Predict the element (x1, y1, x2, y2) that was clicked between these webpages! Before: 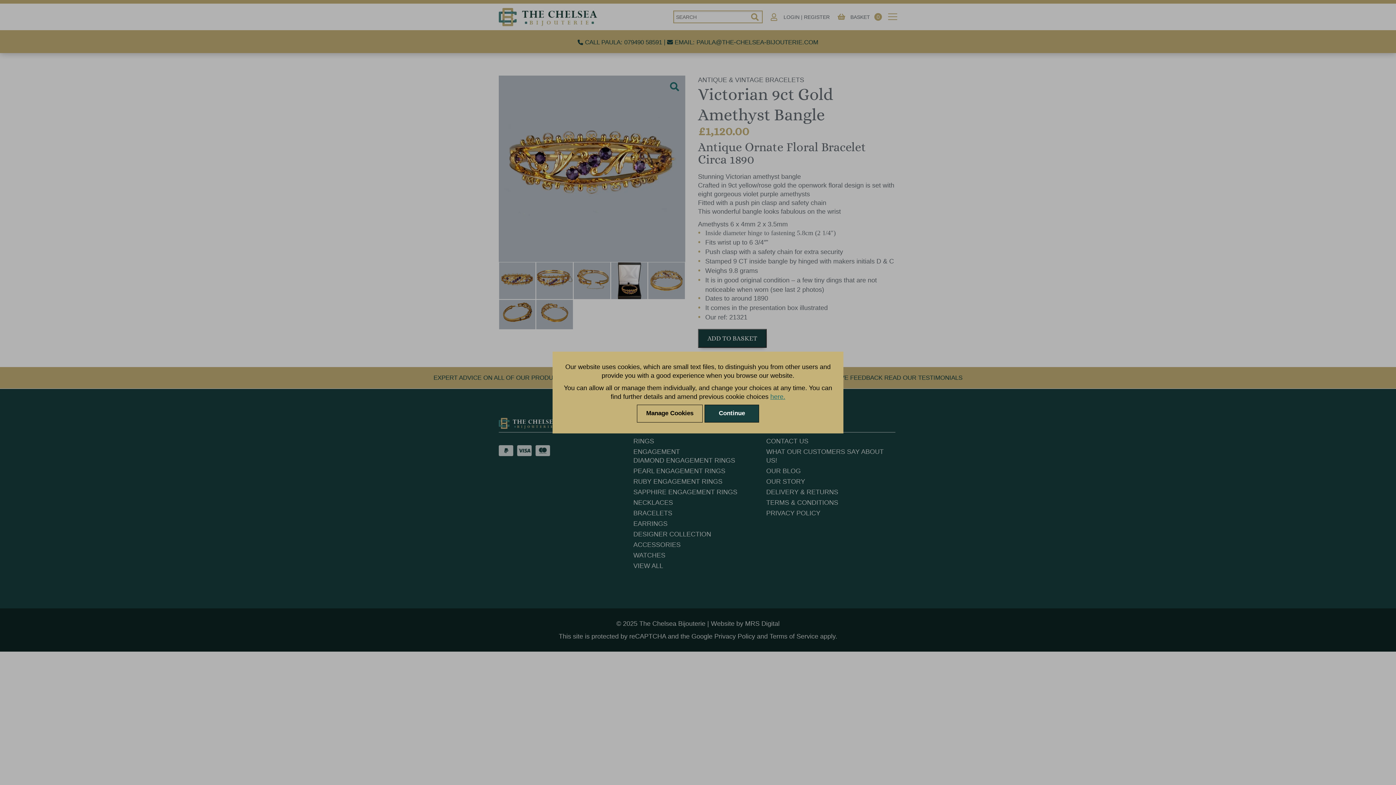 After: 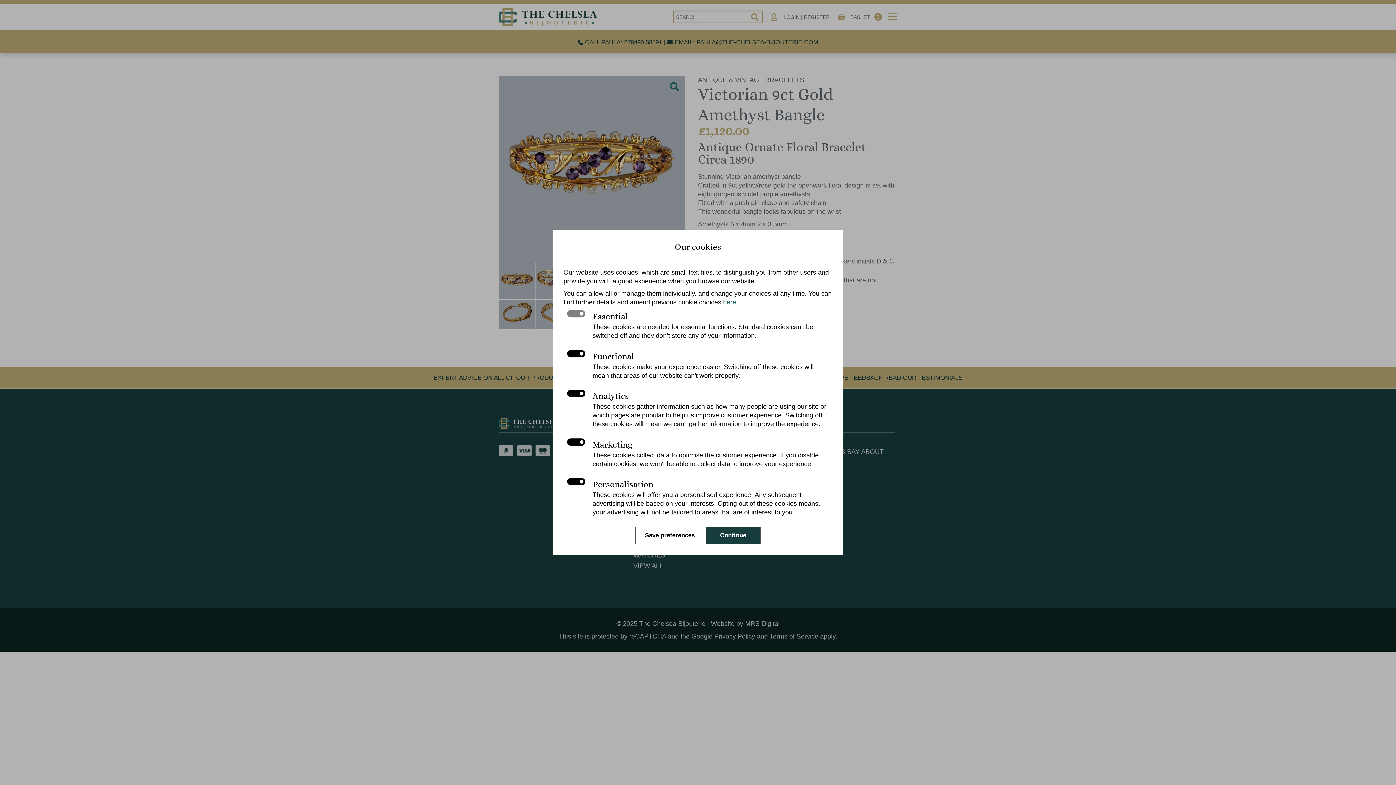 Action: bbox: (636, 404, 703, 422) label: Manage Cookies